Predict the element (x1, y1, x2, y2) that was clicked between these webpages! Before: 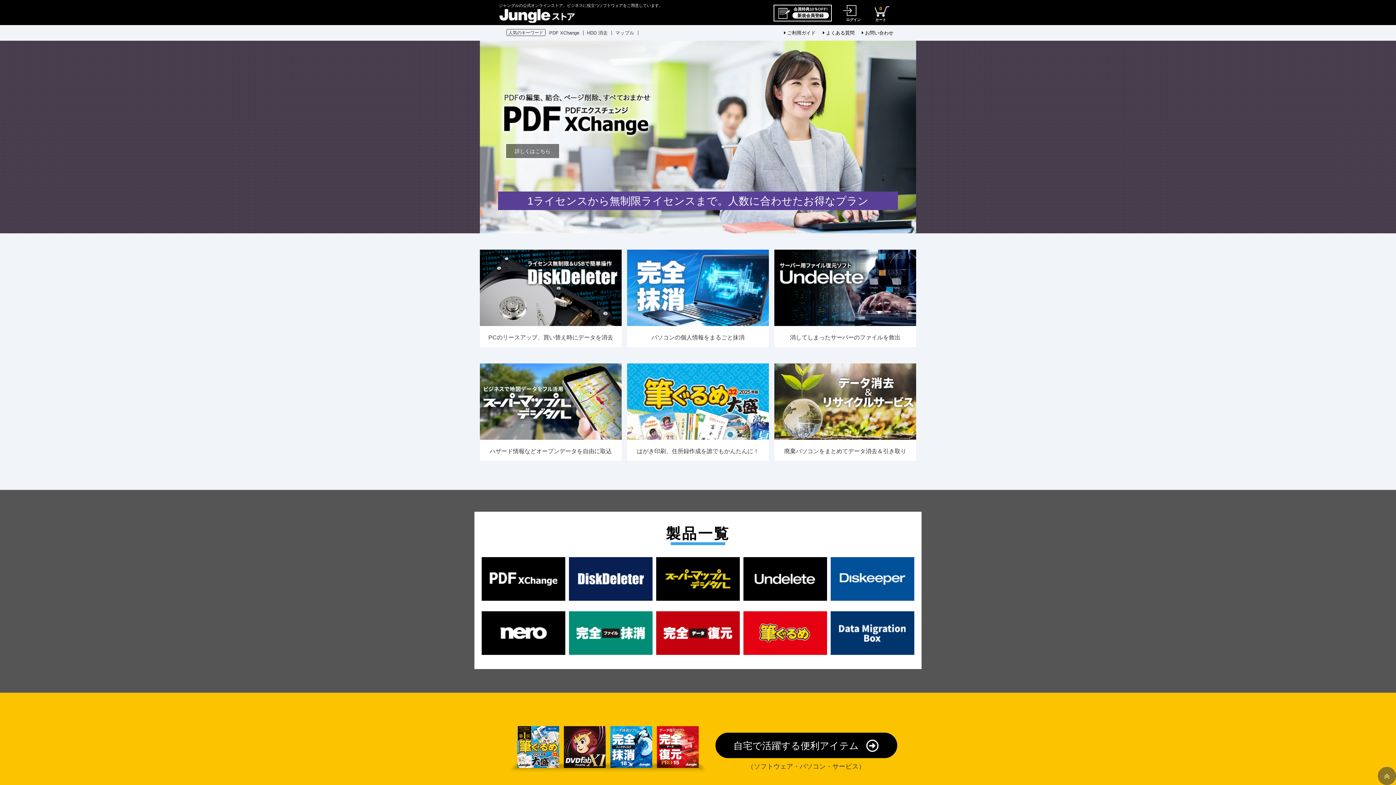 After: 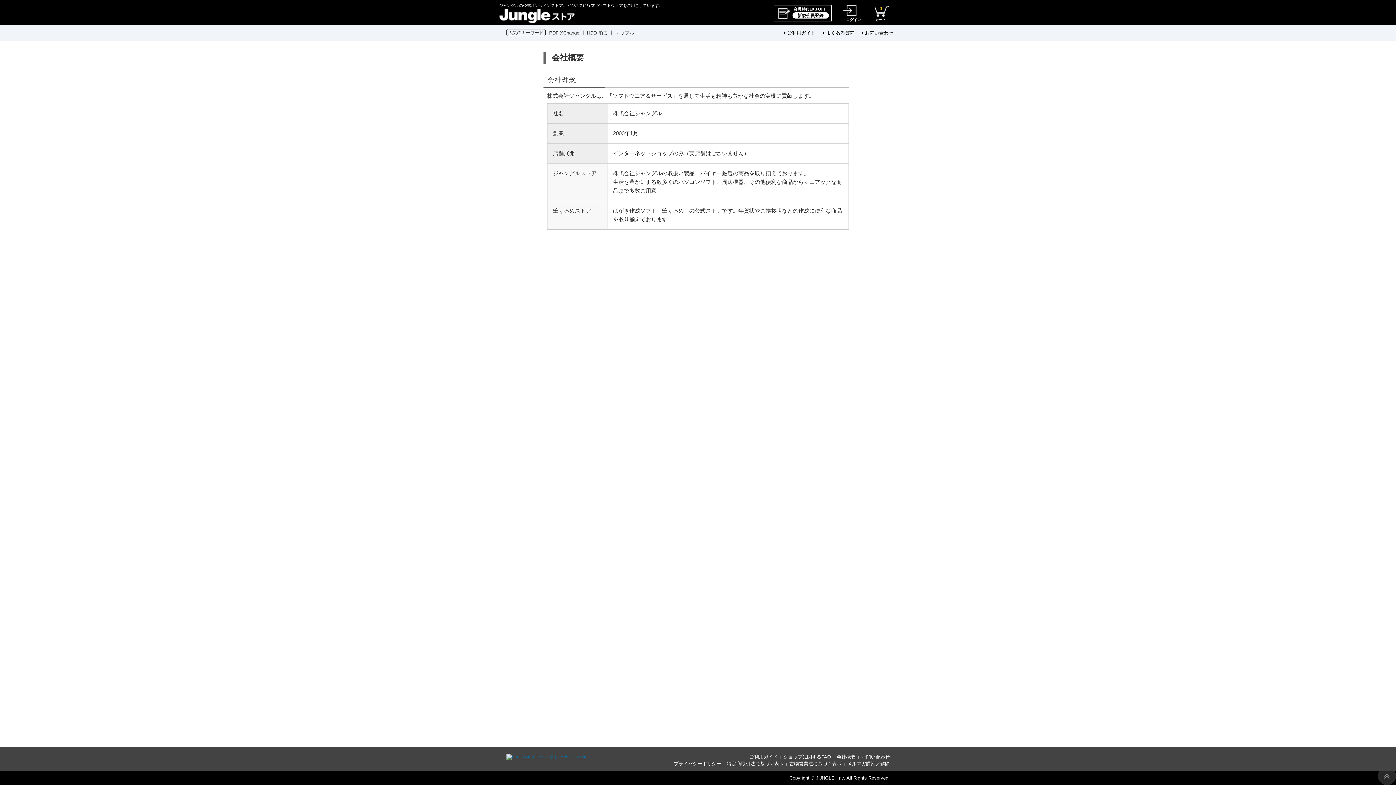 Action: bbox: (836, 757, 855, 763) label: 会社概要